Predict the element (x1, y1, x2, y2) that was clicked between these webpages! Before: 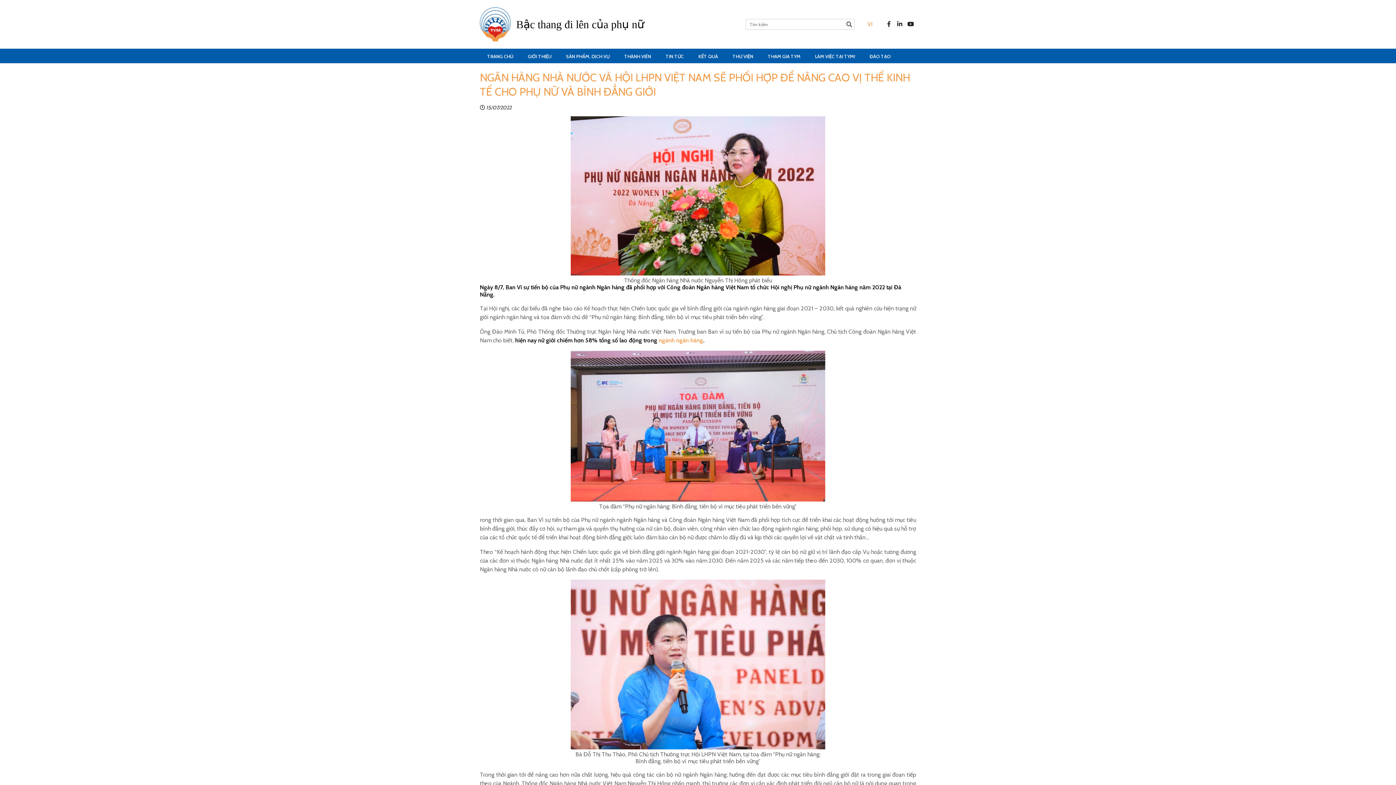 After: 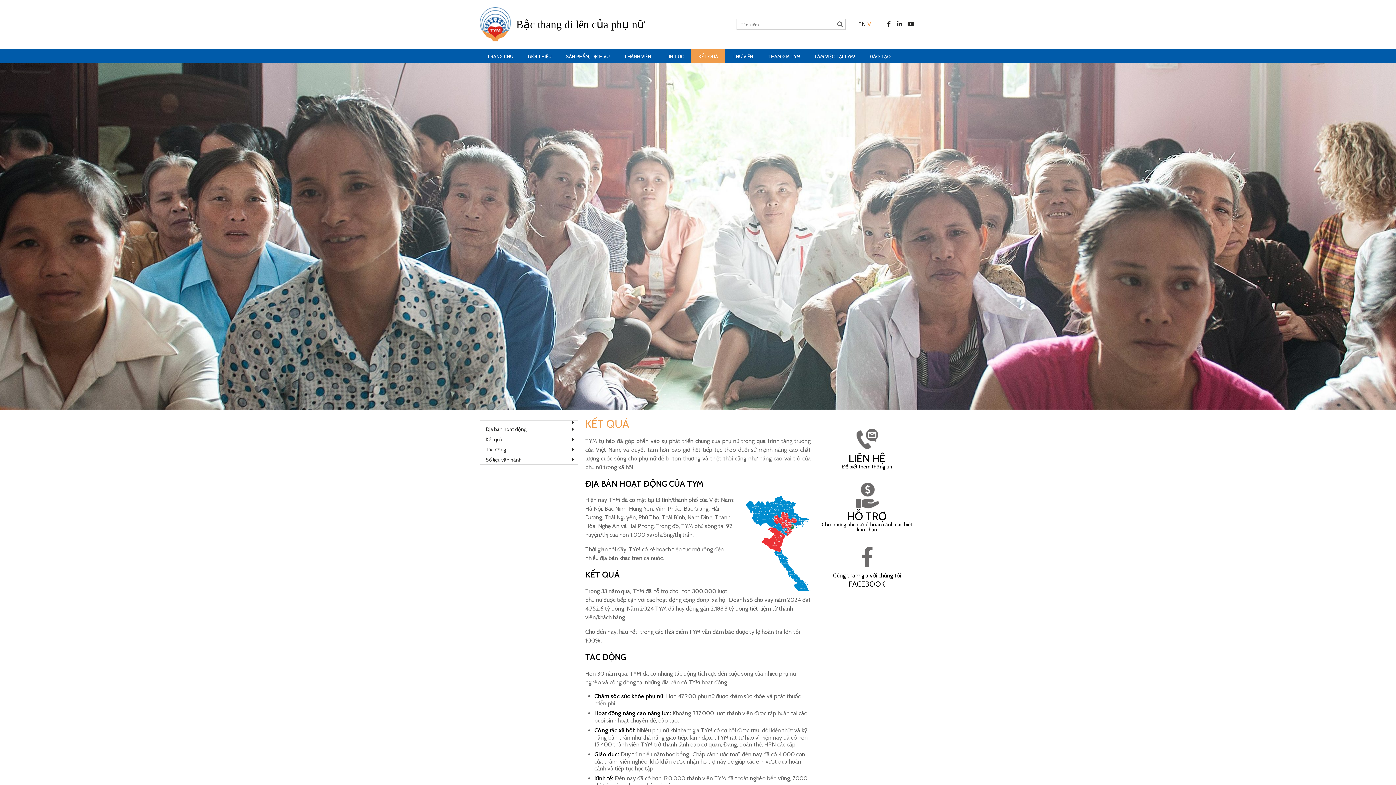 Action: bbox: (691, 48, 725, 63) label: KẾT QUẢ